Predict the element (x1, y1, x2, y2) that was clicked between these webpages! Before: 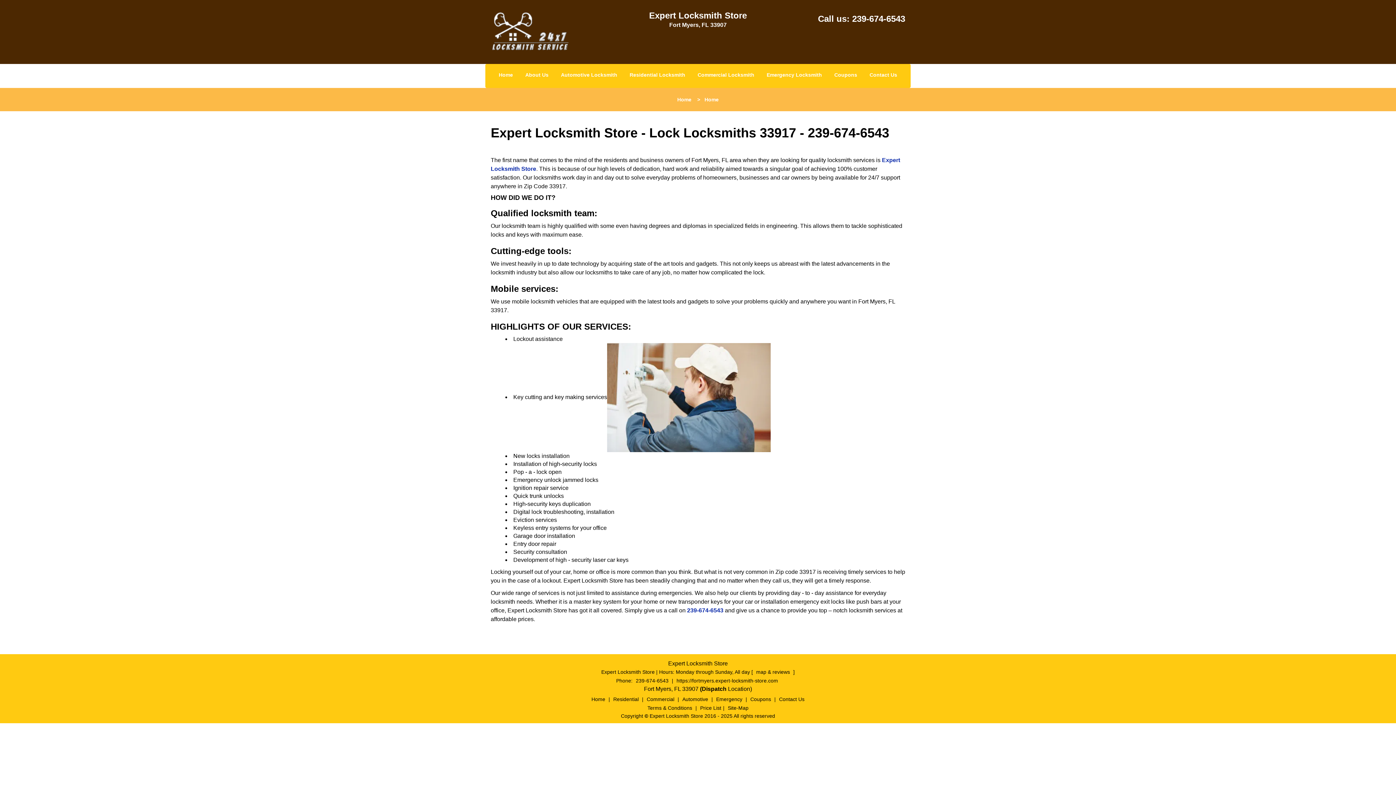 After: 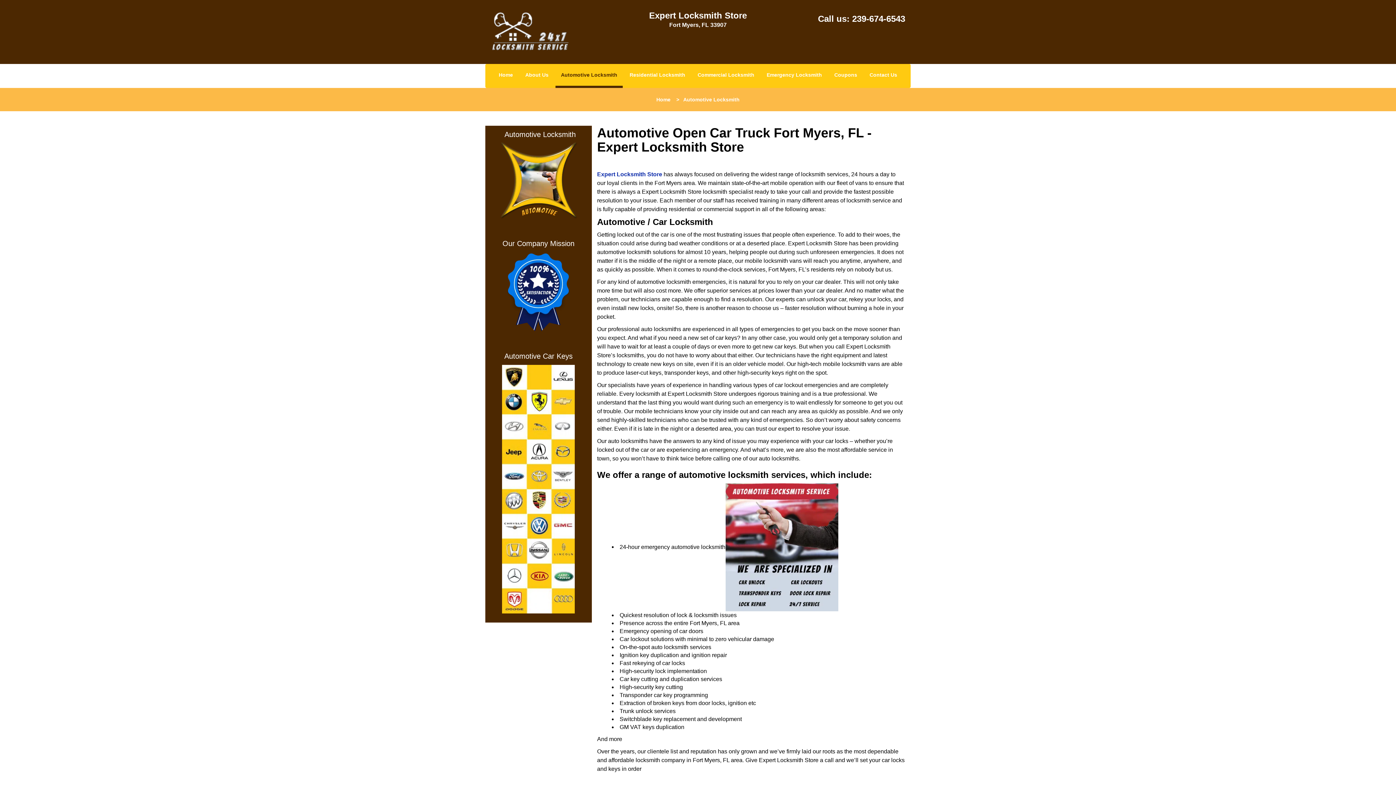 Action: label: Automotive Locksmith bbox: (555, 41, 622, 65)